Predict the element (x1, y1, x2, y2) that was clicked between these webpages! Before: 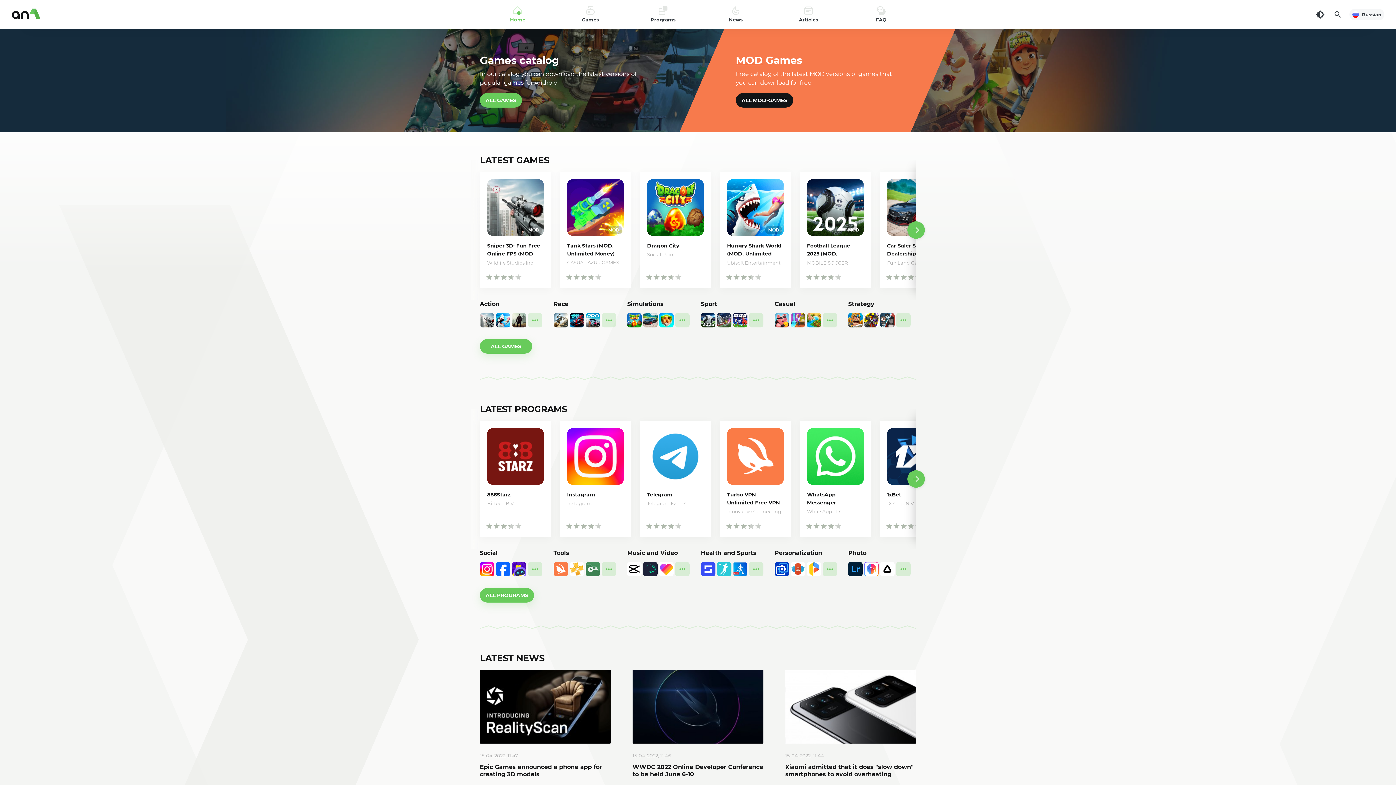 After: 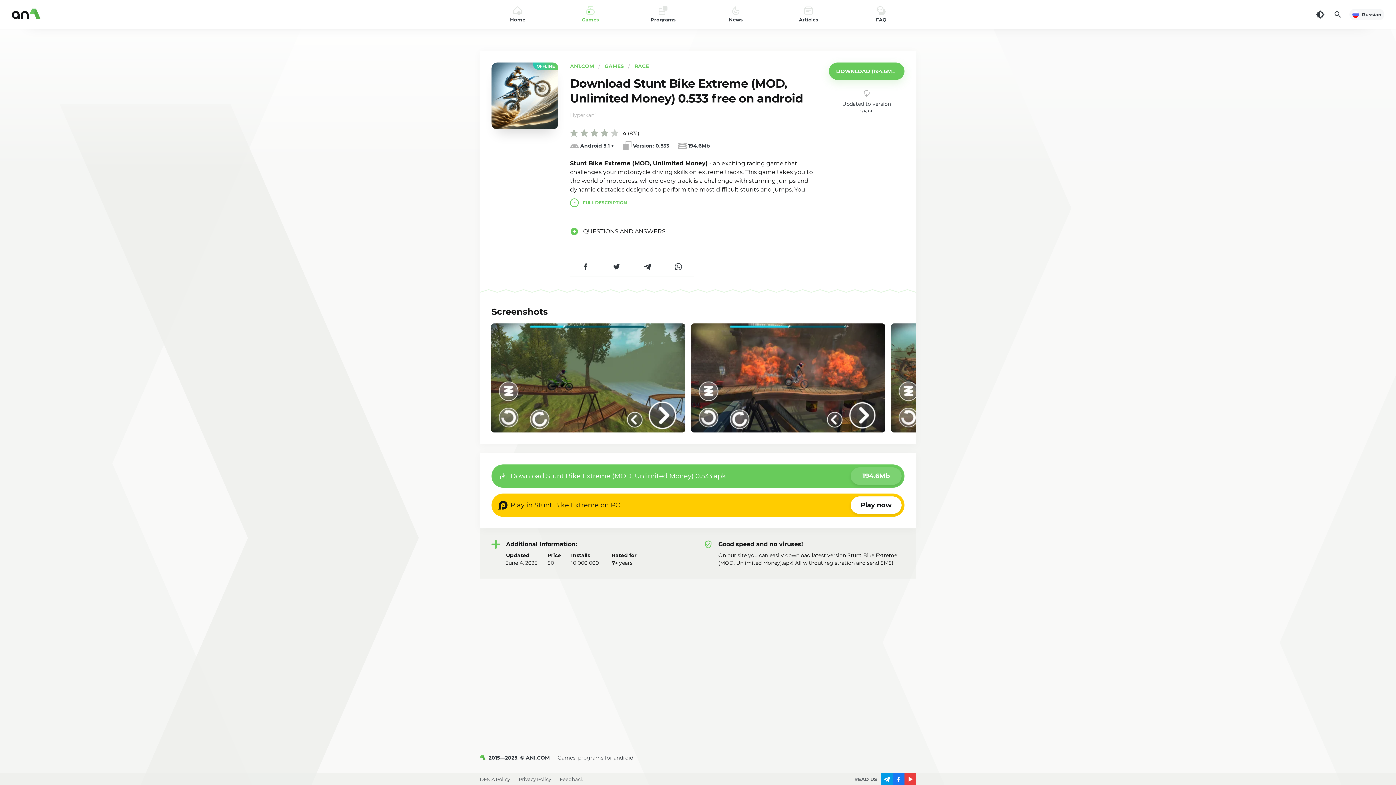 Action: bbox: (552, 313, 568, 327)